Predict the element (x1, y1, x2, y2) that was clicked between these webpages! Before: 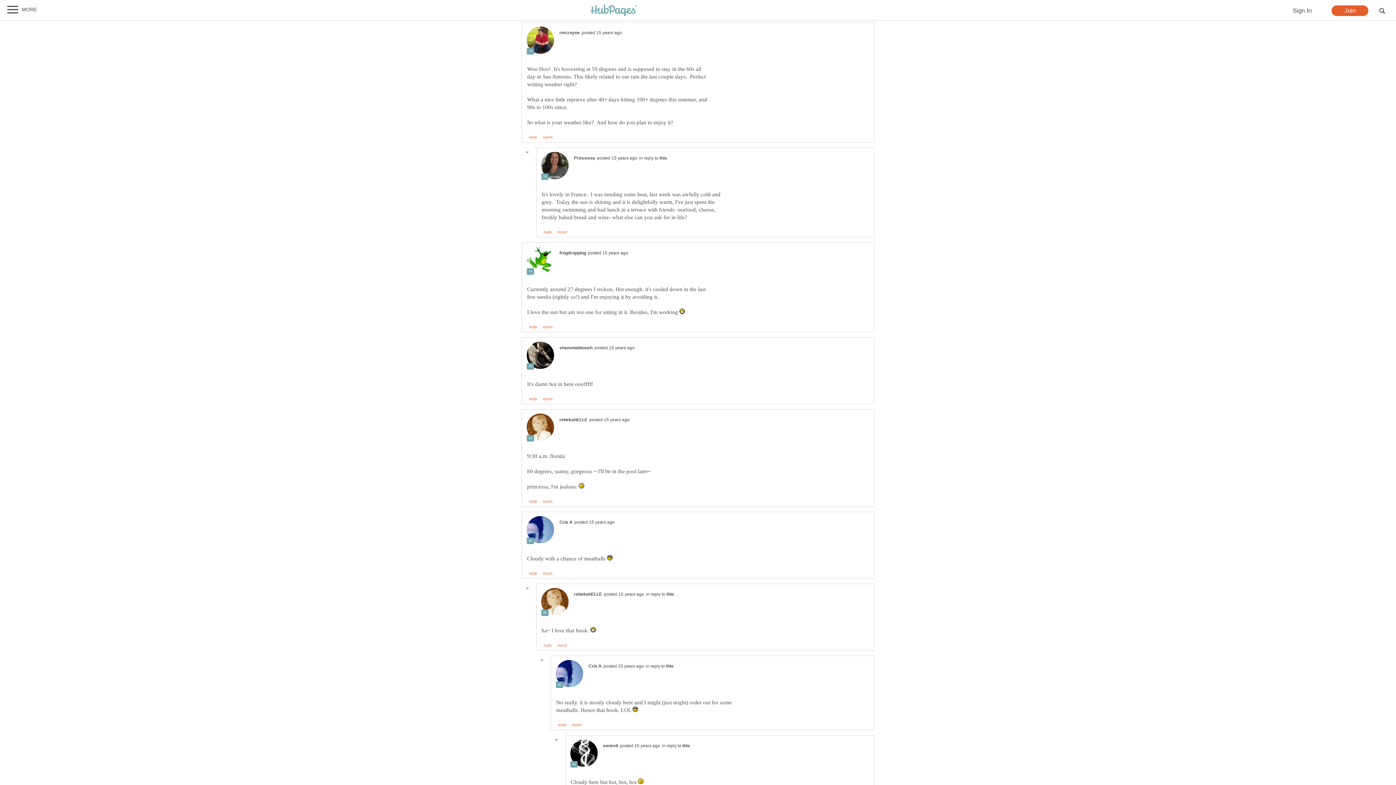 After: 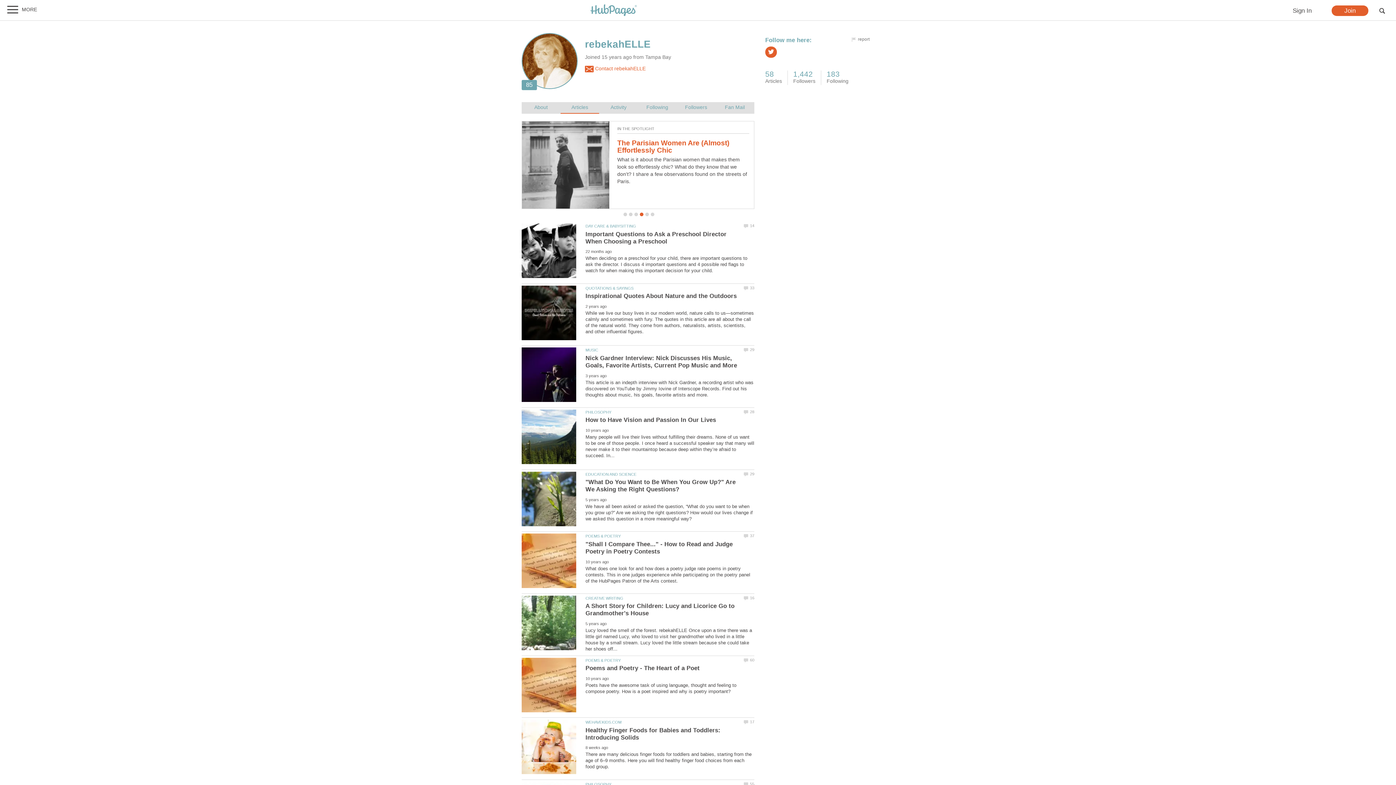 Action: bbox: (526, 437, 554, 442)